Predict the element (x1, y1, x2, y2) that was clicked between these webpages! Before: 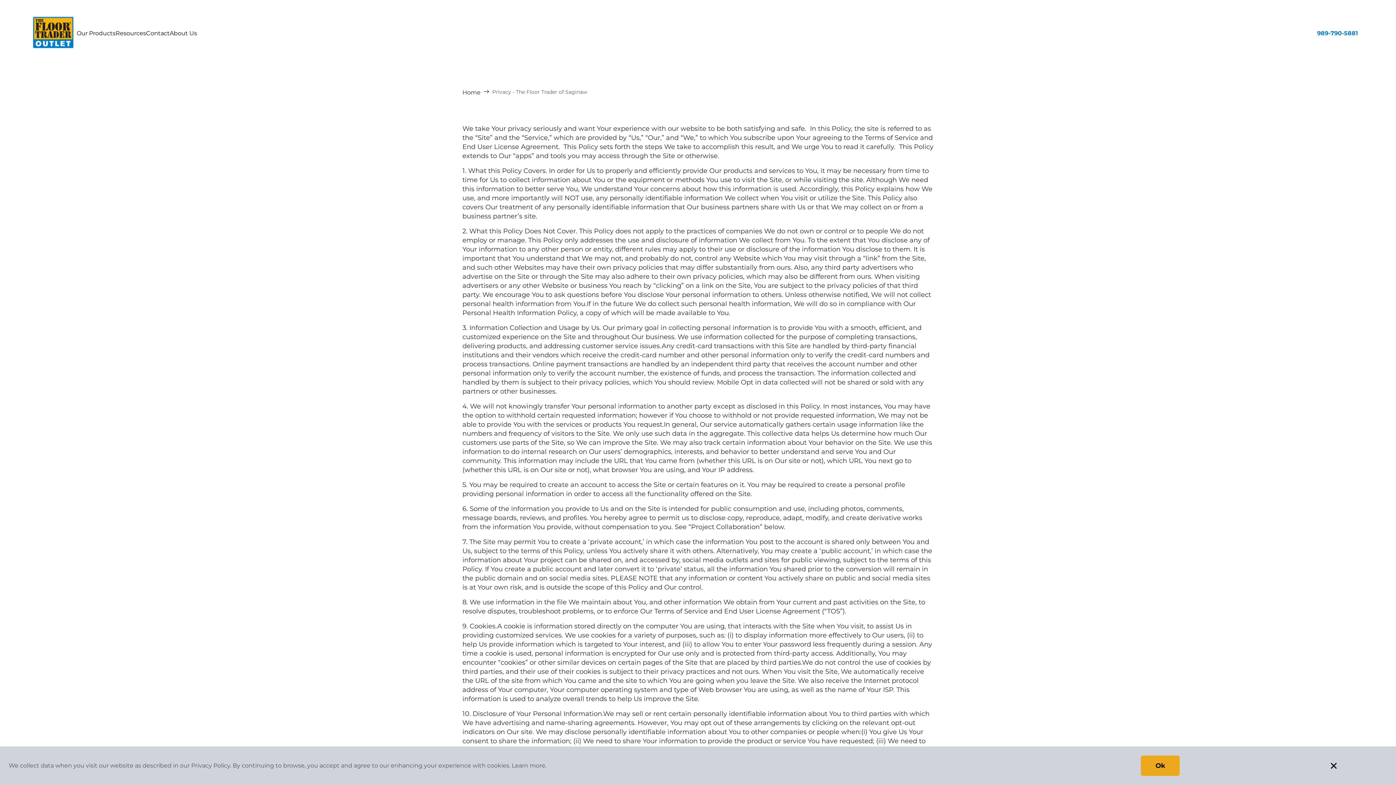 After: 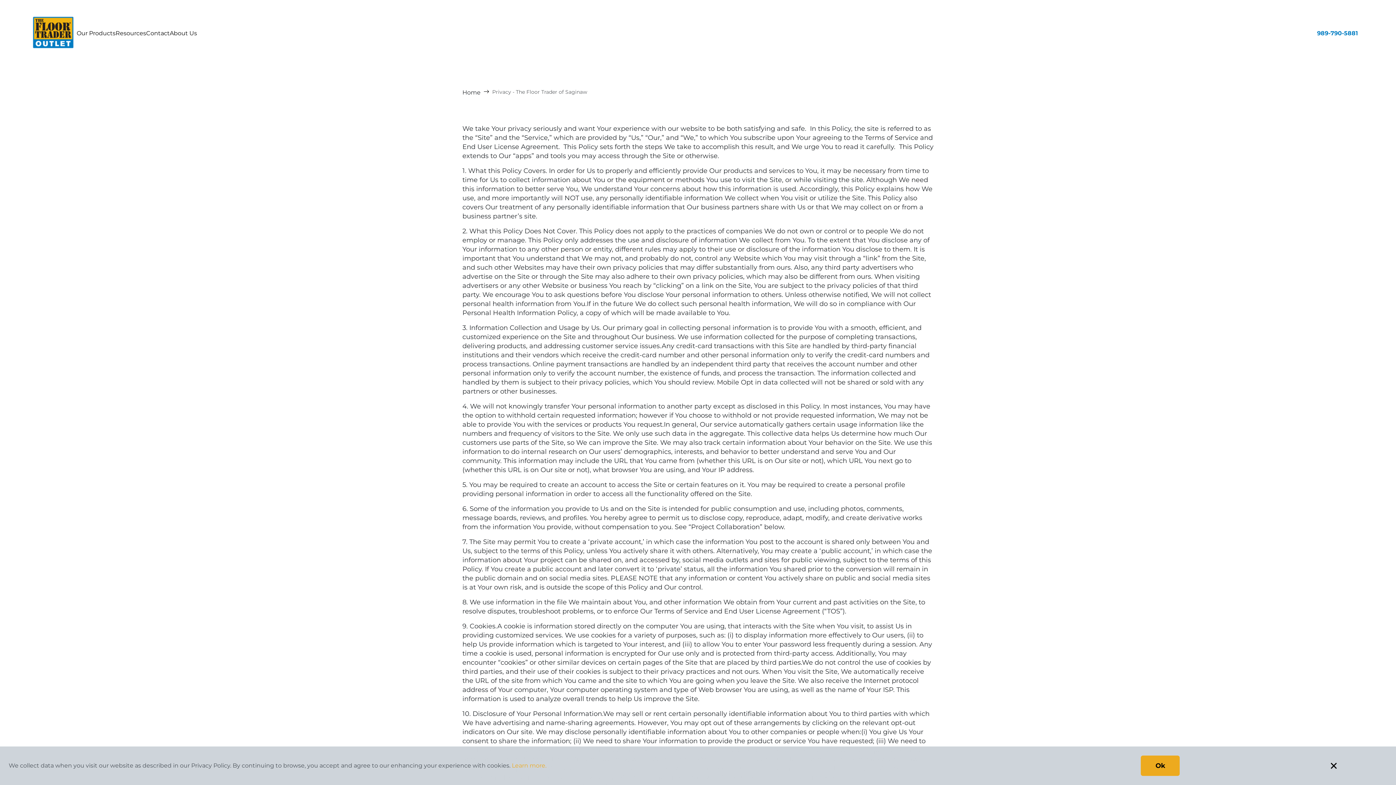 Action: bbox: (512, 762, 546, 769) label: Learn more.